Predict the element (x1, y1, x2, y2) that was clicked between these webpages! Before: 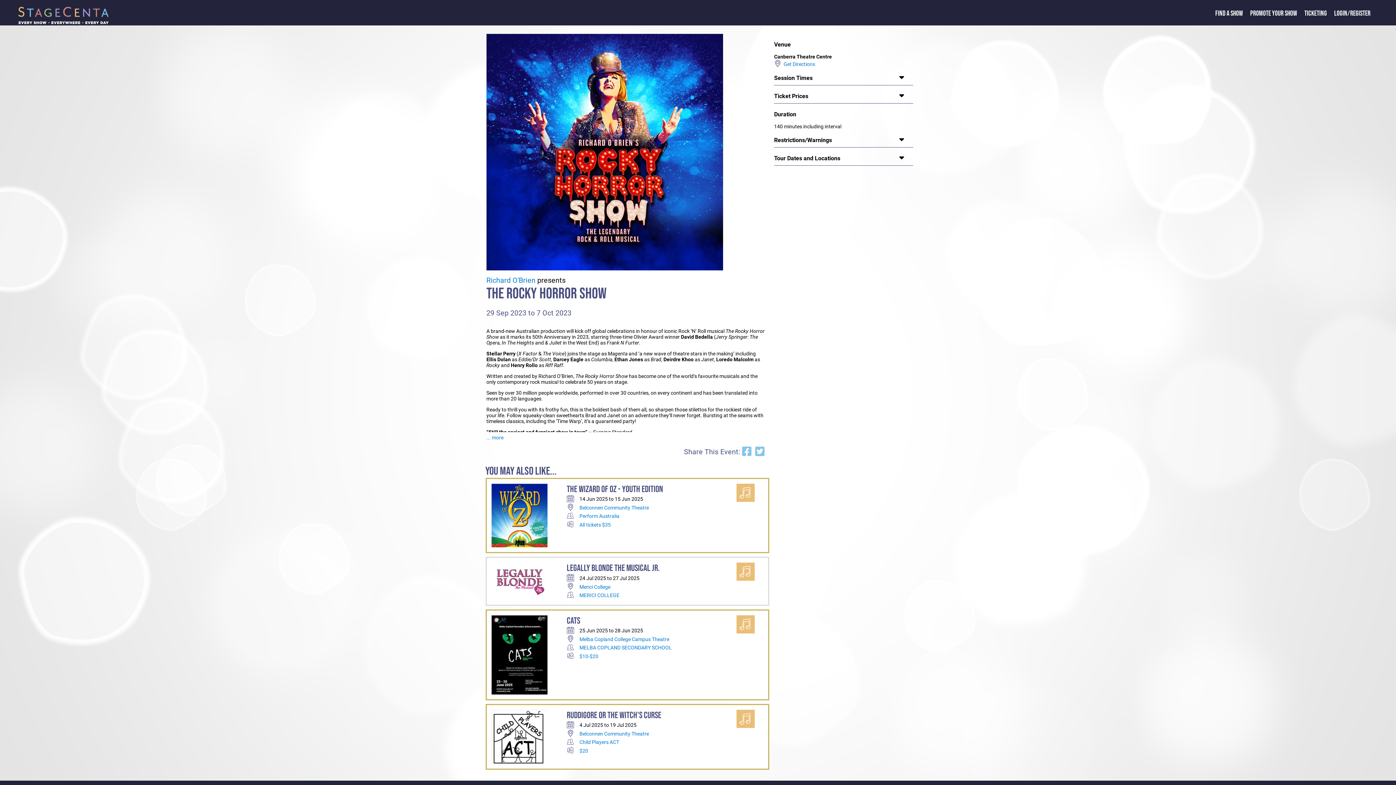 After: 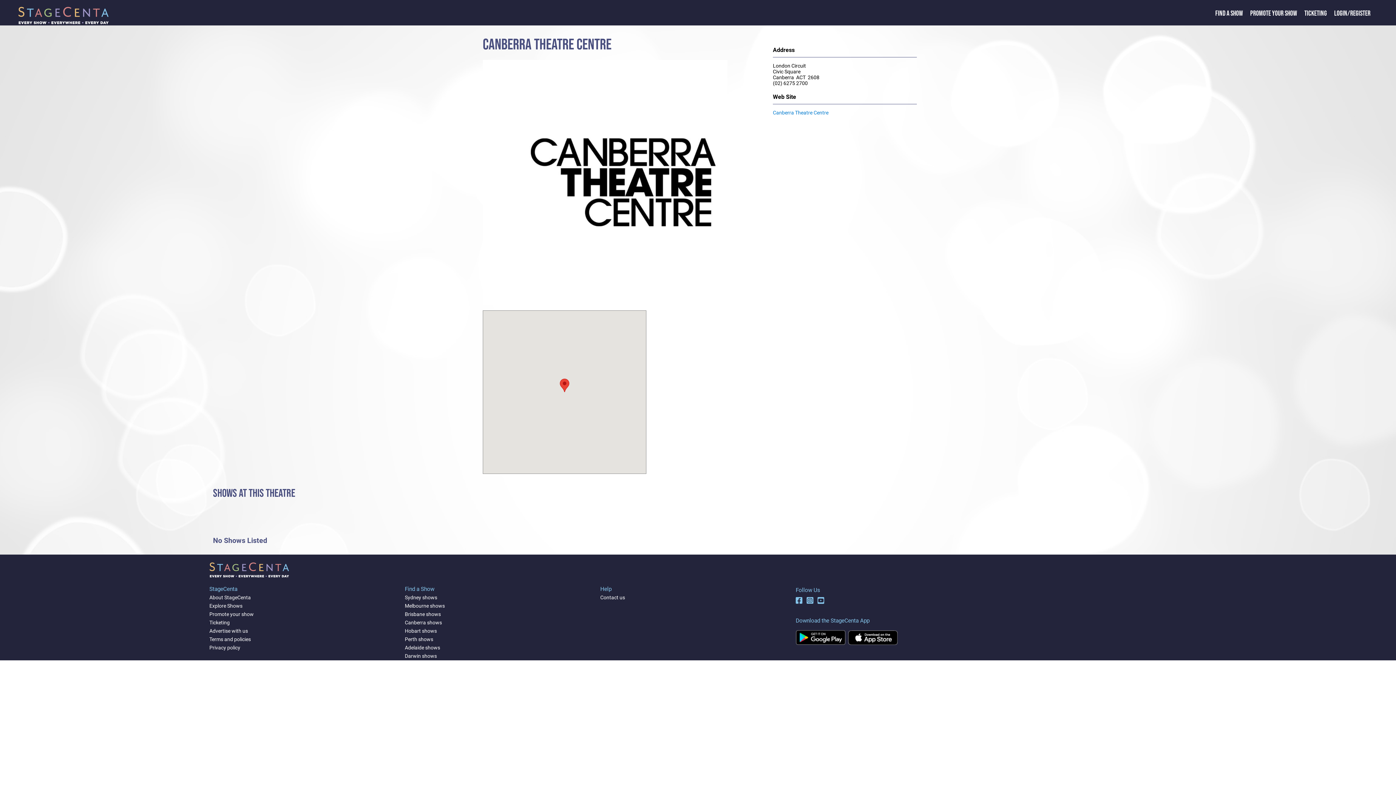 Action: label:   Get Directions bbox: (781, 61, 815, 67)